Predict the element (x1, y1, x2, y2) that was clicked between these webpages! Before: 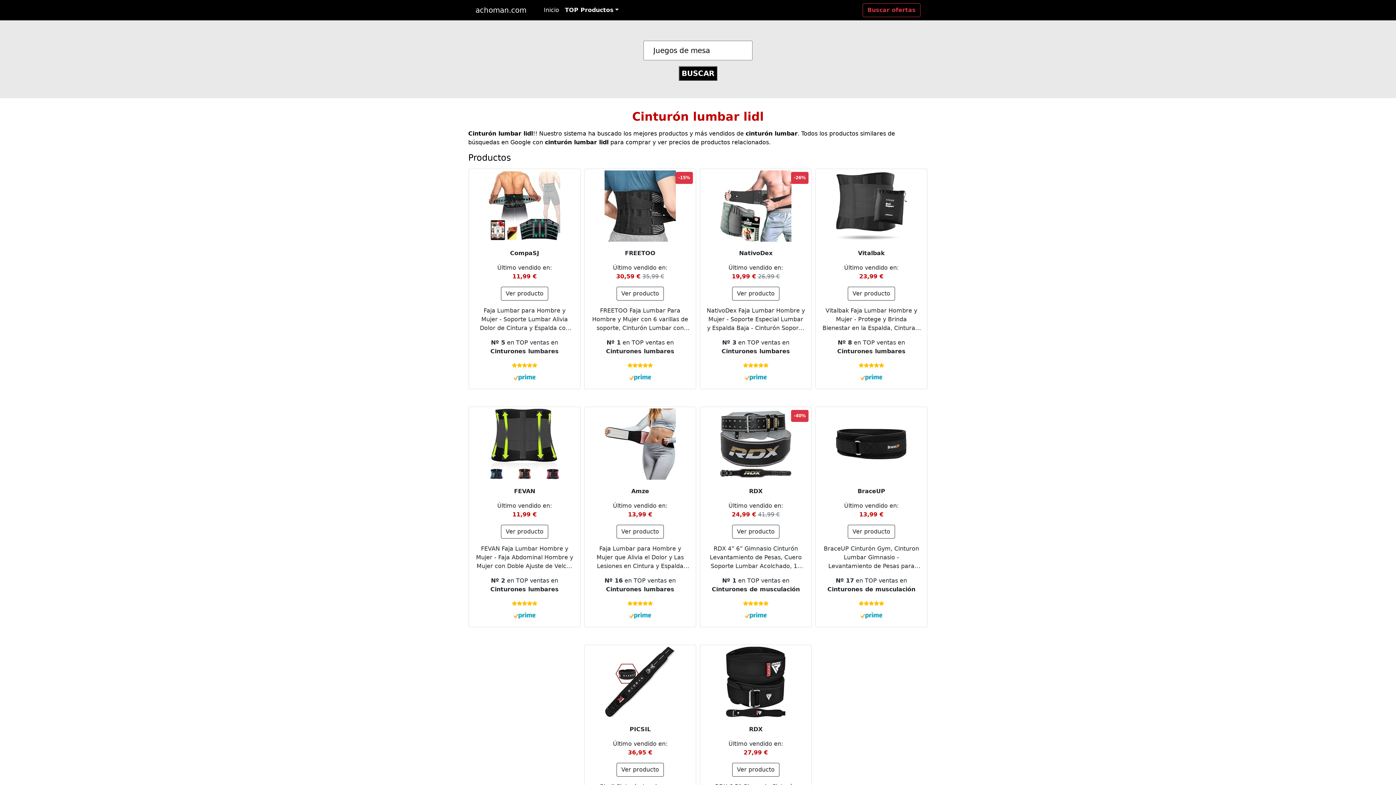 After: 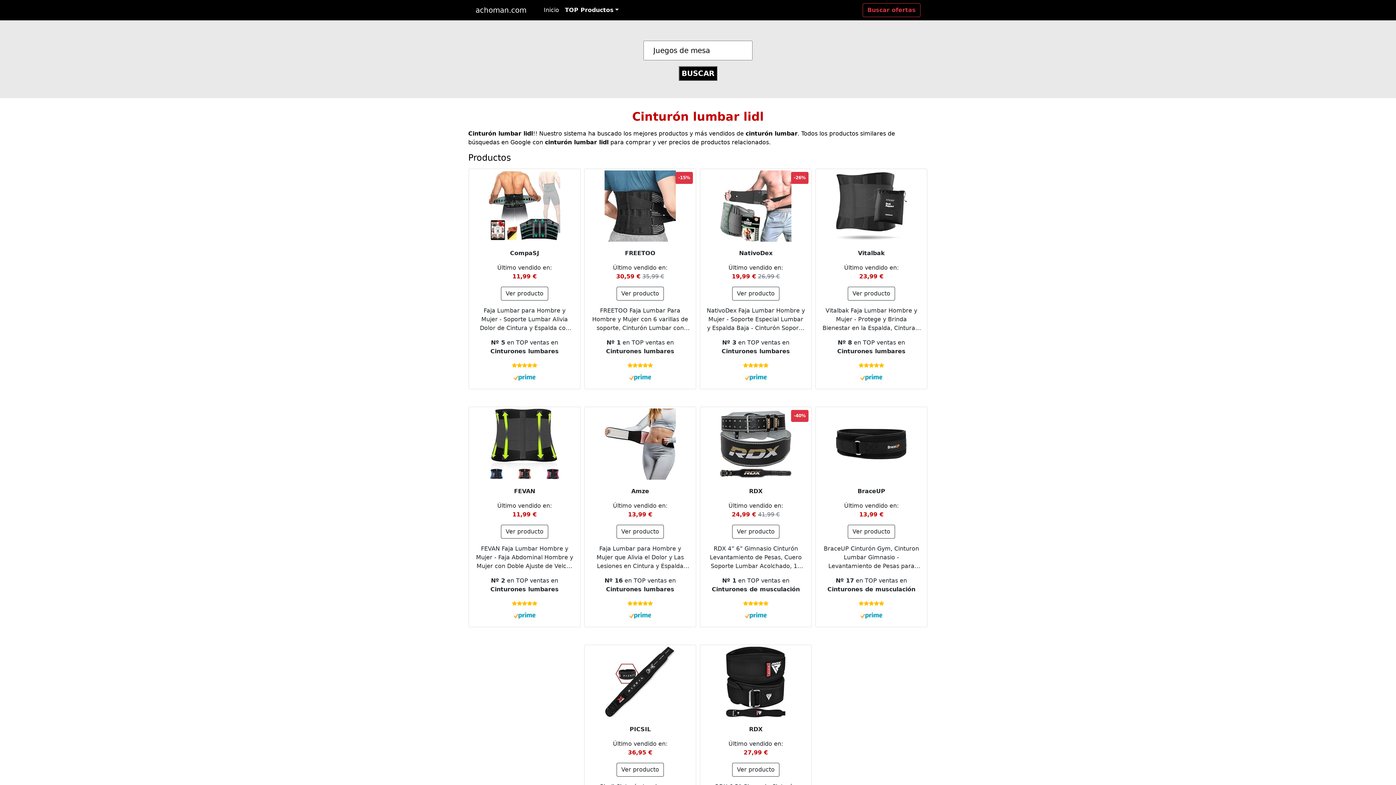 Action: bbox: (834, 169, 908, 243)